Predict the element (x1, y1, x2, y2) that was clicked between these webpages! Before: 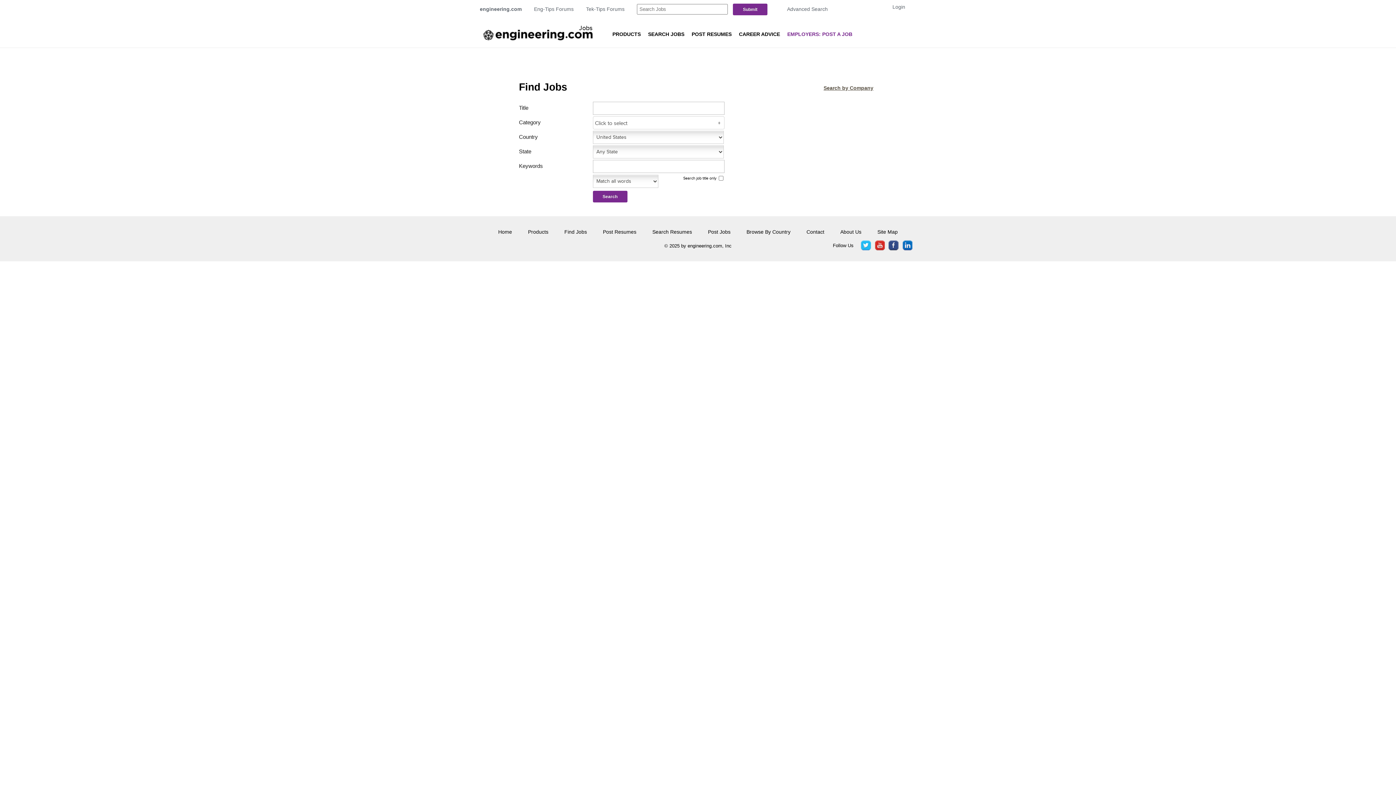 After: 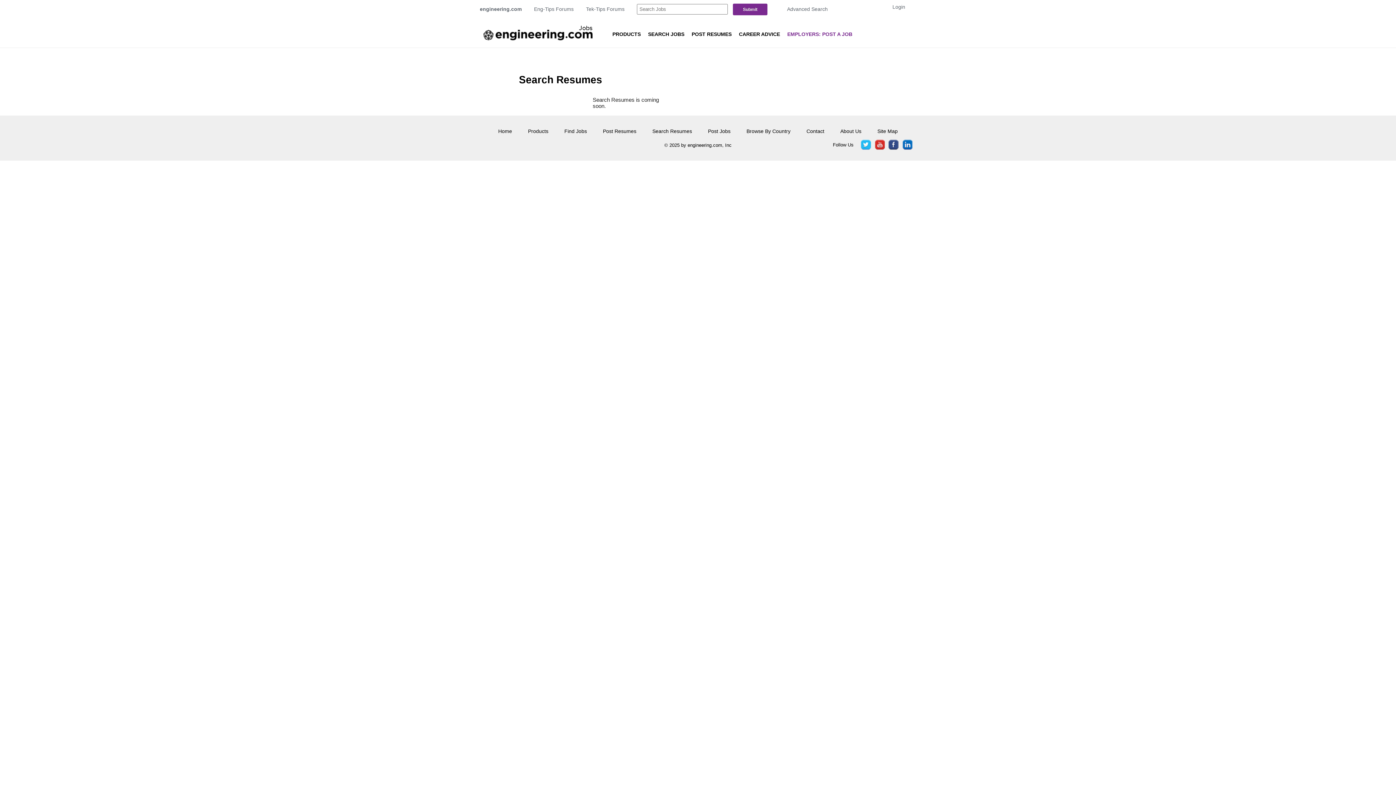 Action: bbox: (652, 229, 692, 234) label: Search Resumes